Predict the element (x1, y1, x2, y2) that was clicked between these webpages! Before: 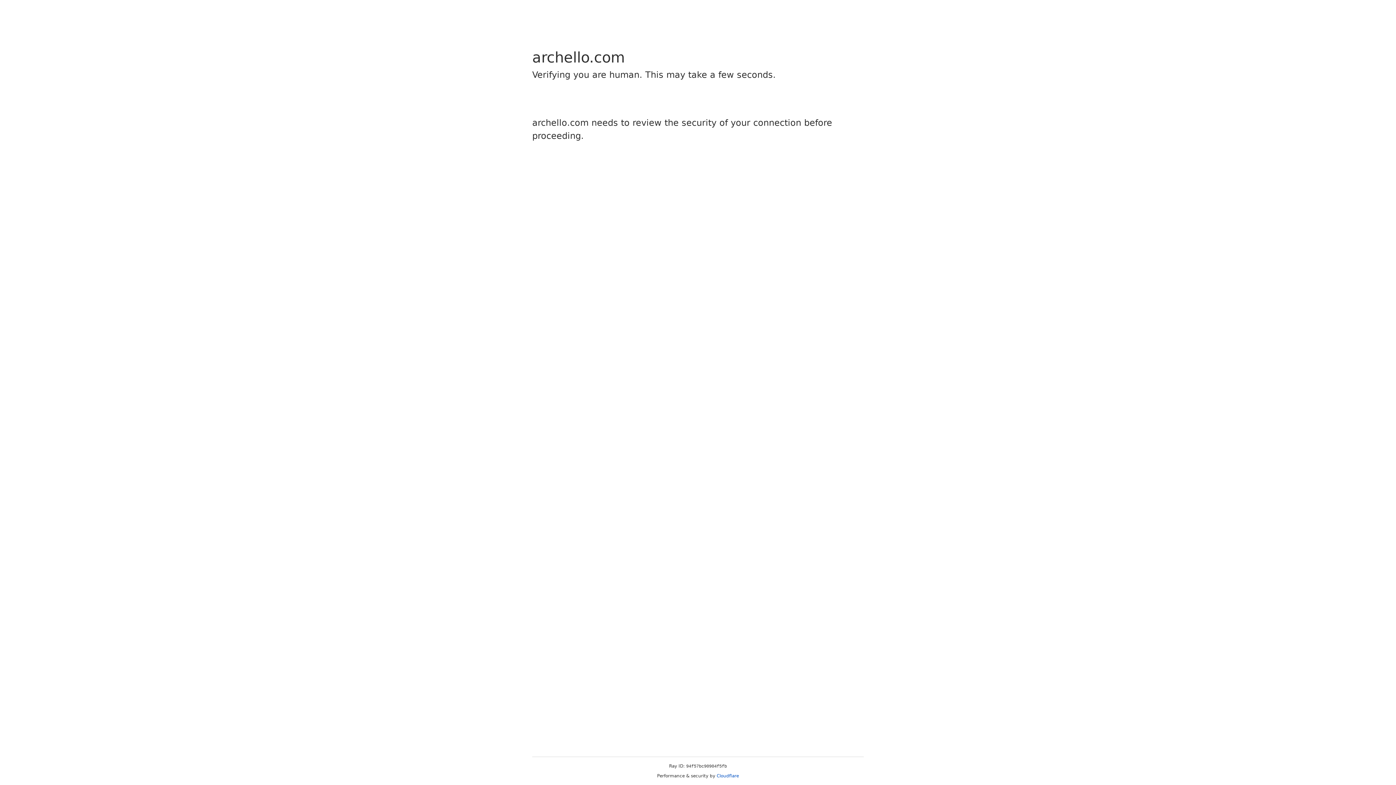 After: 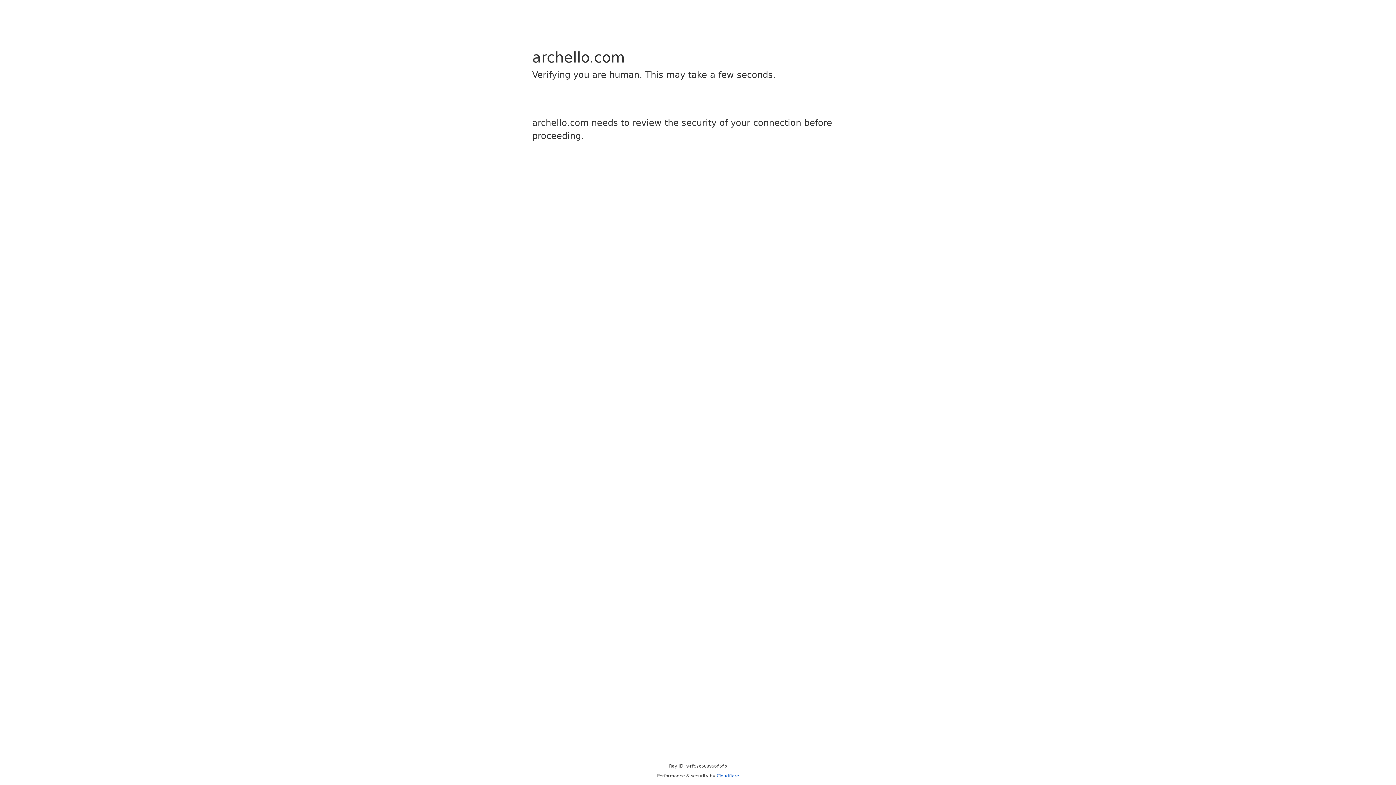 Action: label: Cloudflare bbox: (716, 773, 739, 778)